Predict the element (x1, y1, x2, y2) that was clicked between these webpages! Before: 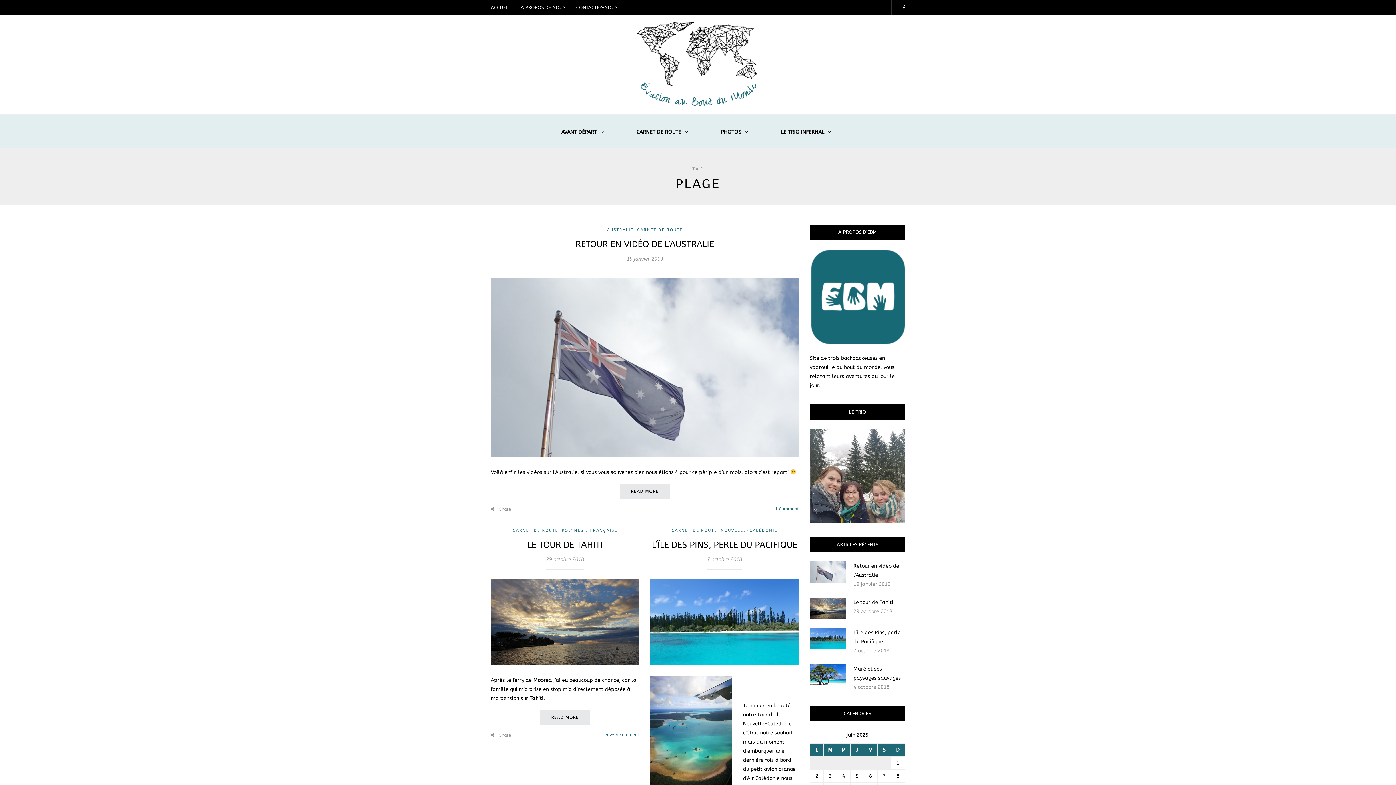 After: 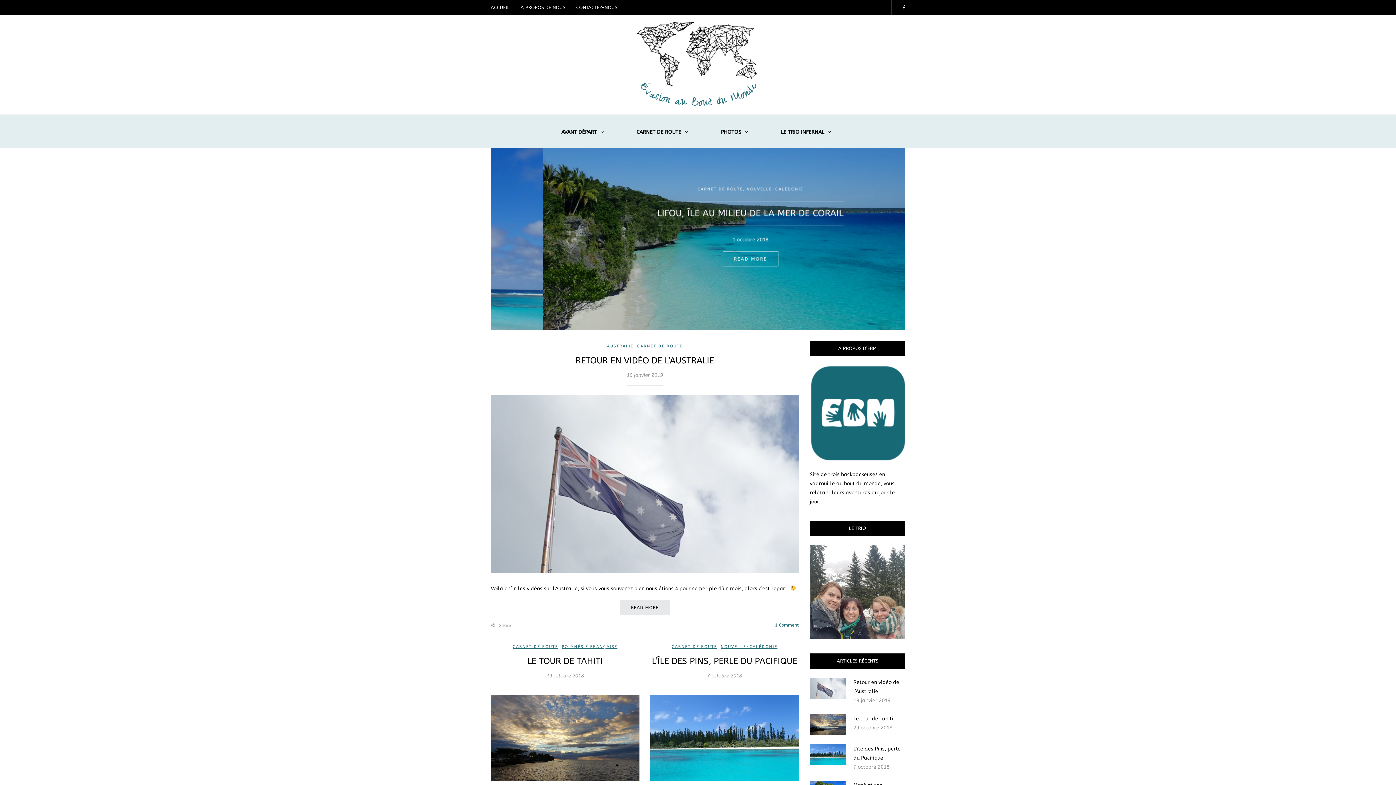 Action: bbox: (490, 0, 515, 15) label: ACCUEIL